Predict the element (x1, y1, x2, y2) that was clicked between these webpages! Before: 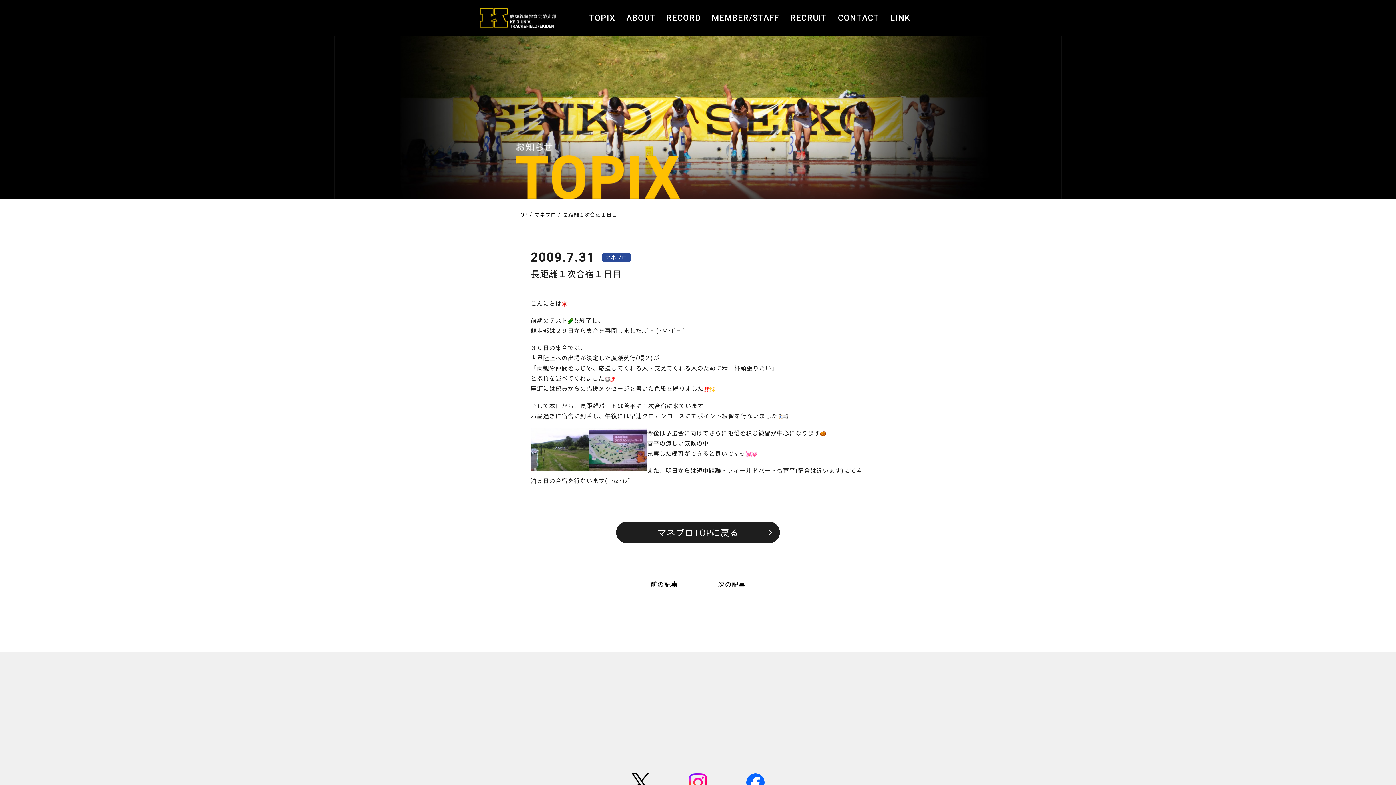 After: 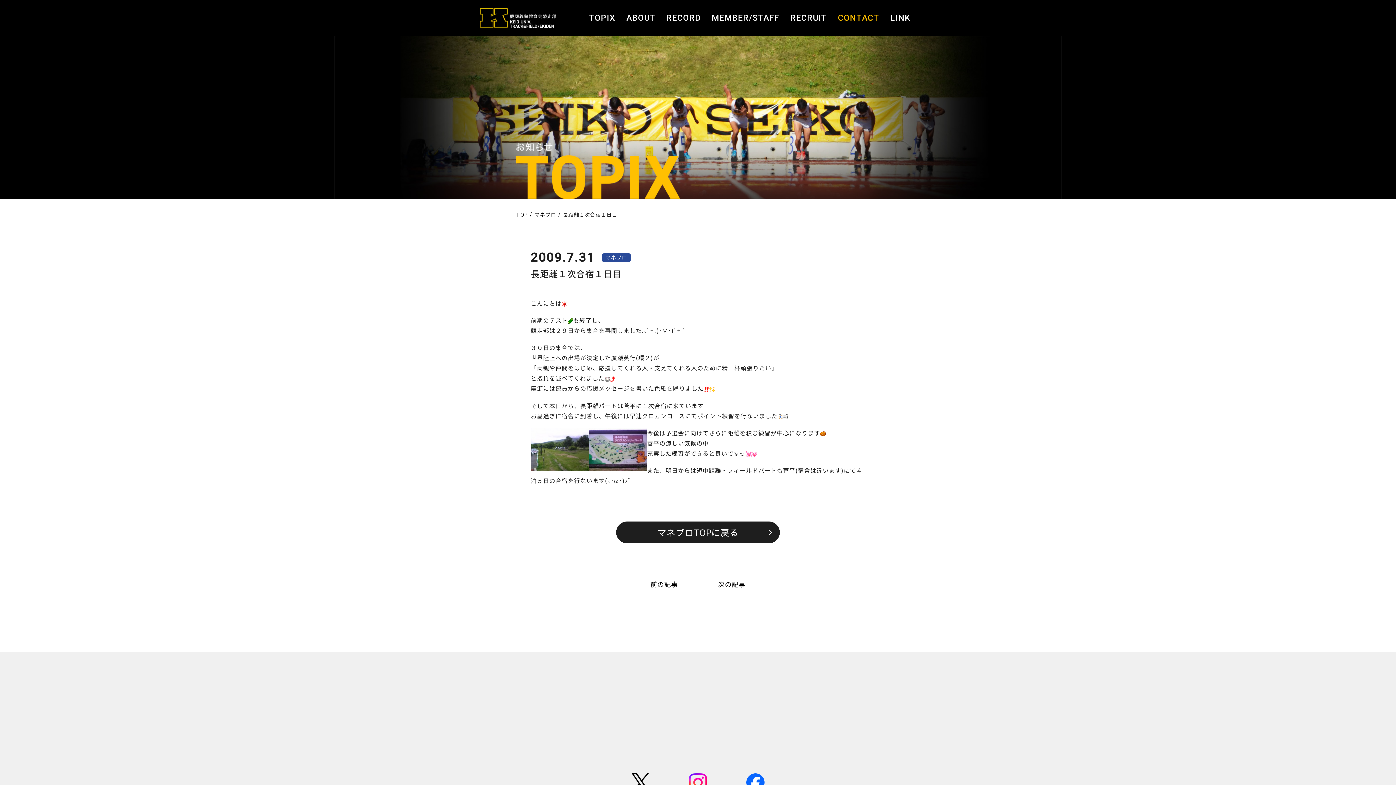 Action: label: CONTACT bbox: (838, 0, 879, 36)